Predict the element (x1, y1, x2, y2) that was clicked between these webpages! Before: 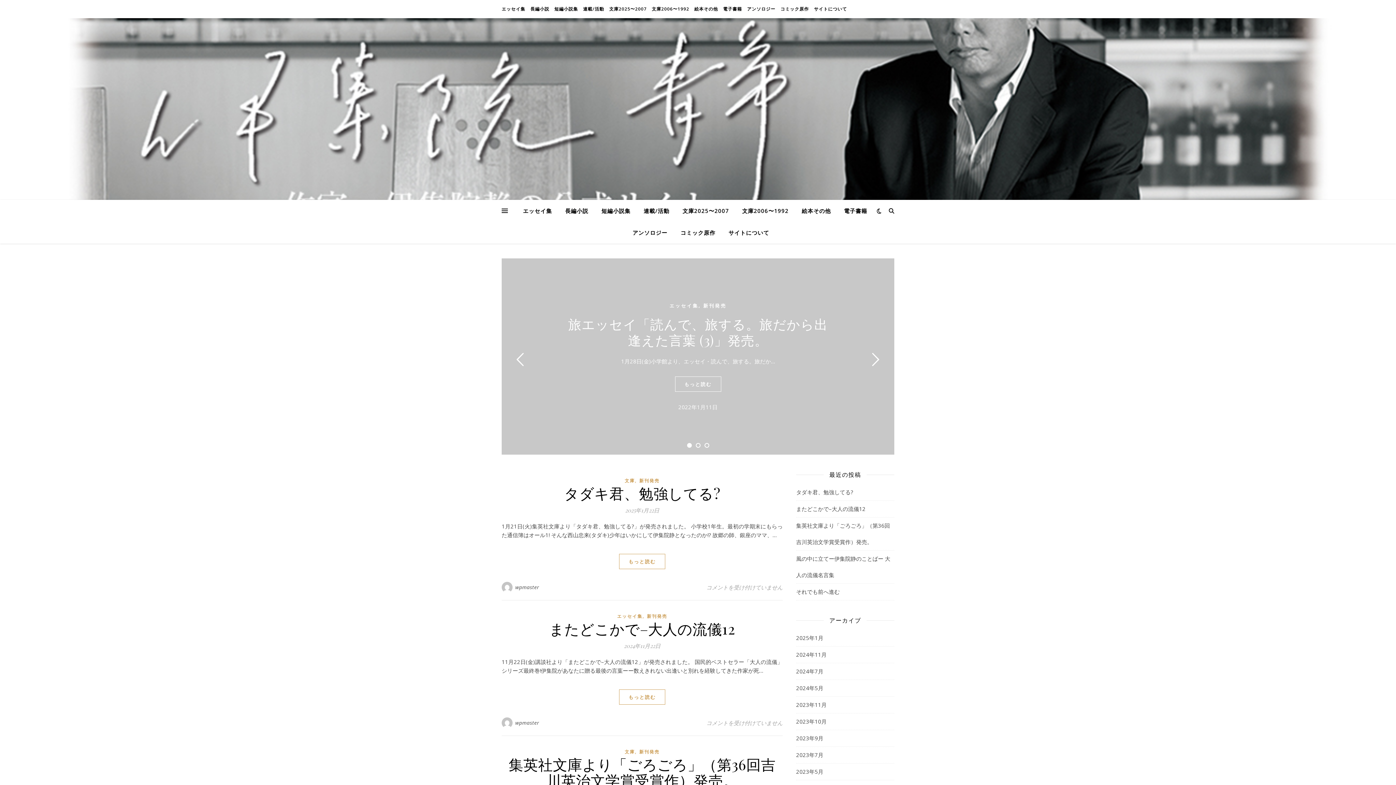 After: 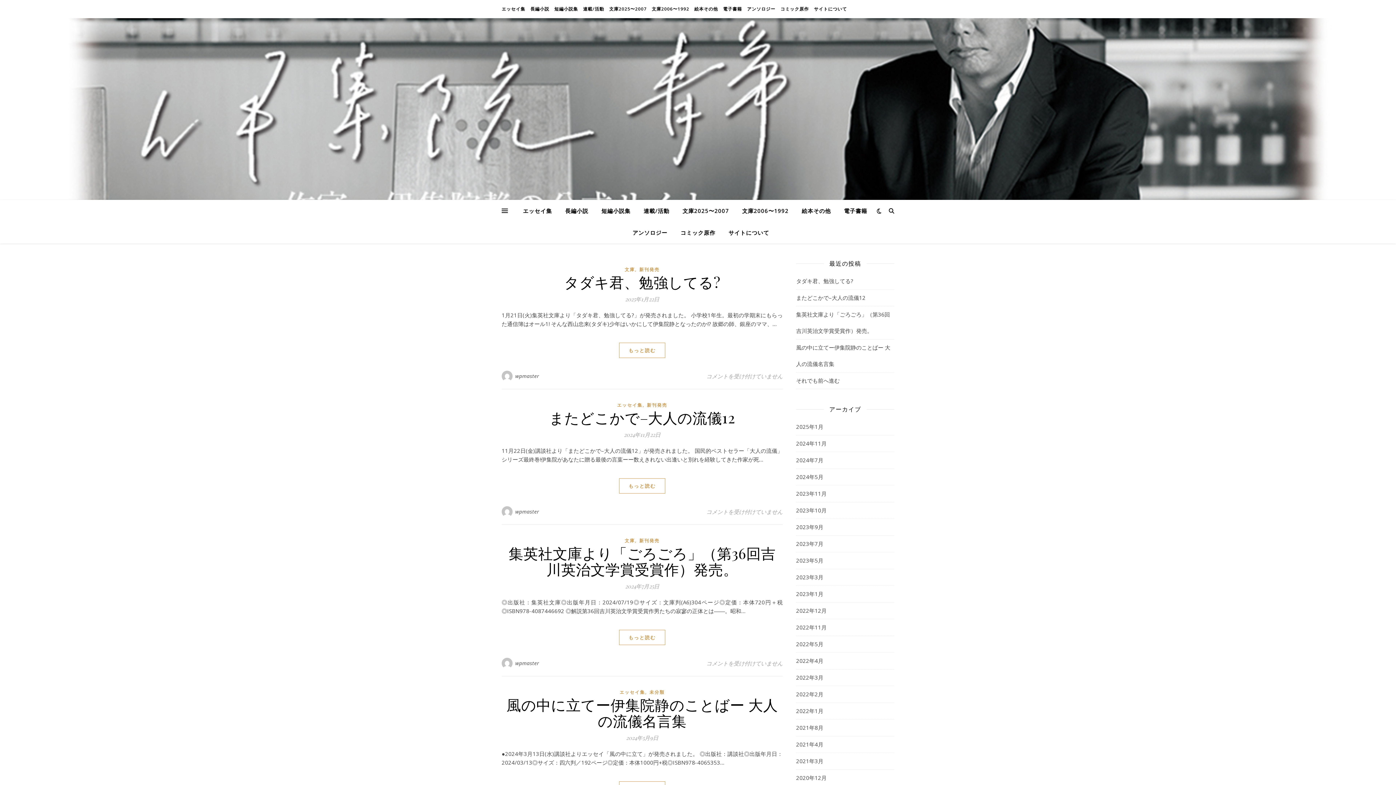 Action: bbox: (501, 717, 513, 728)